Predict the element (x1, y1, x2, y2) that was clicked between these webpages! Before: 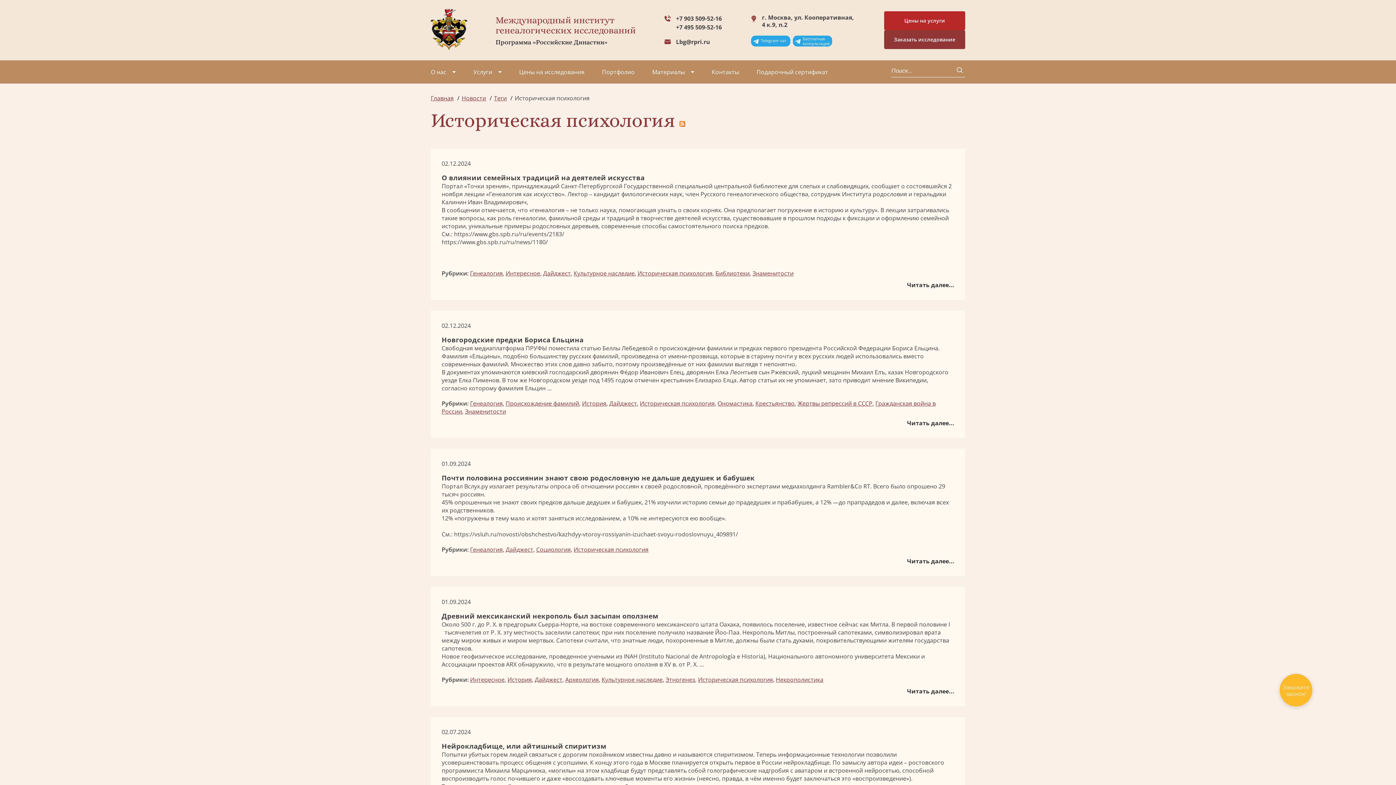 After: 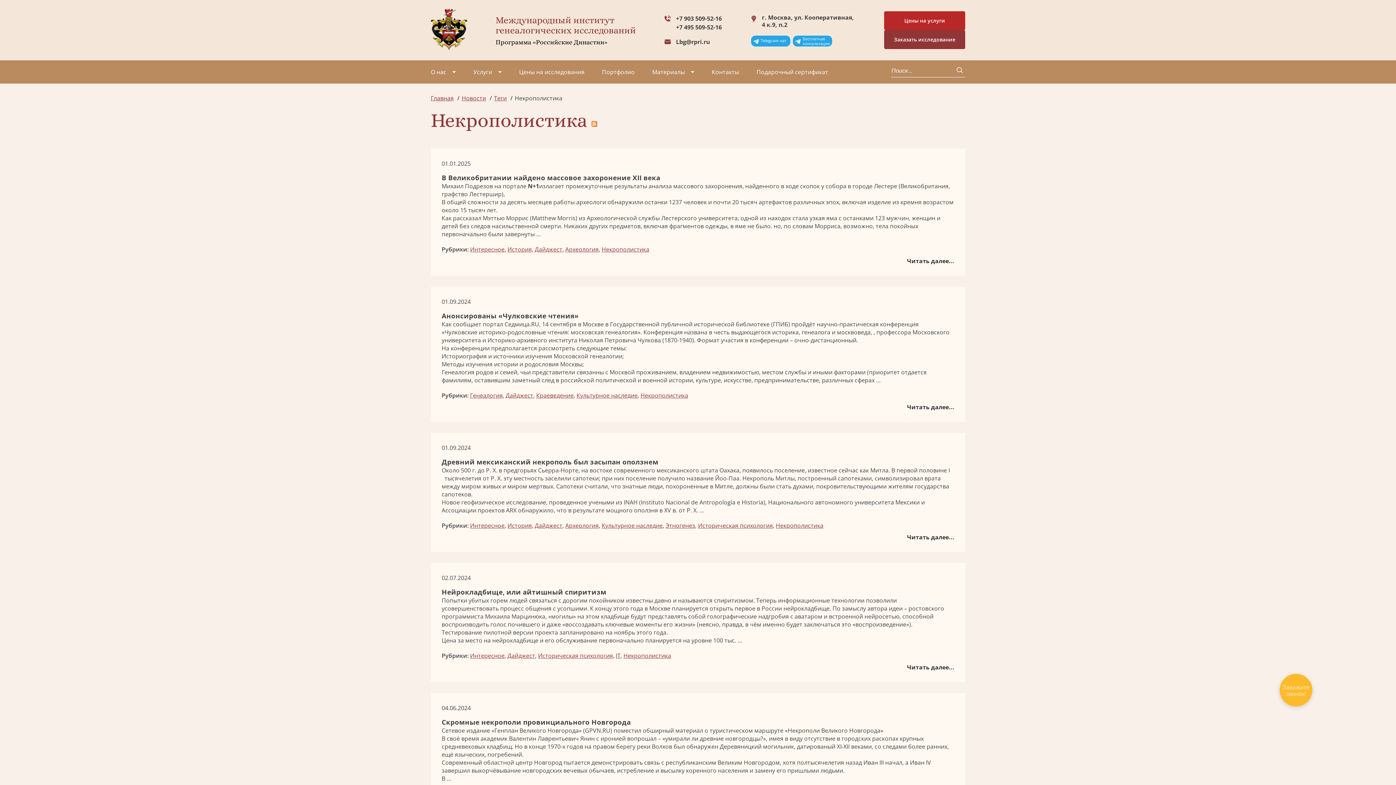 Action: bbox: (776, 676, 823, 684) label: Некрополистика